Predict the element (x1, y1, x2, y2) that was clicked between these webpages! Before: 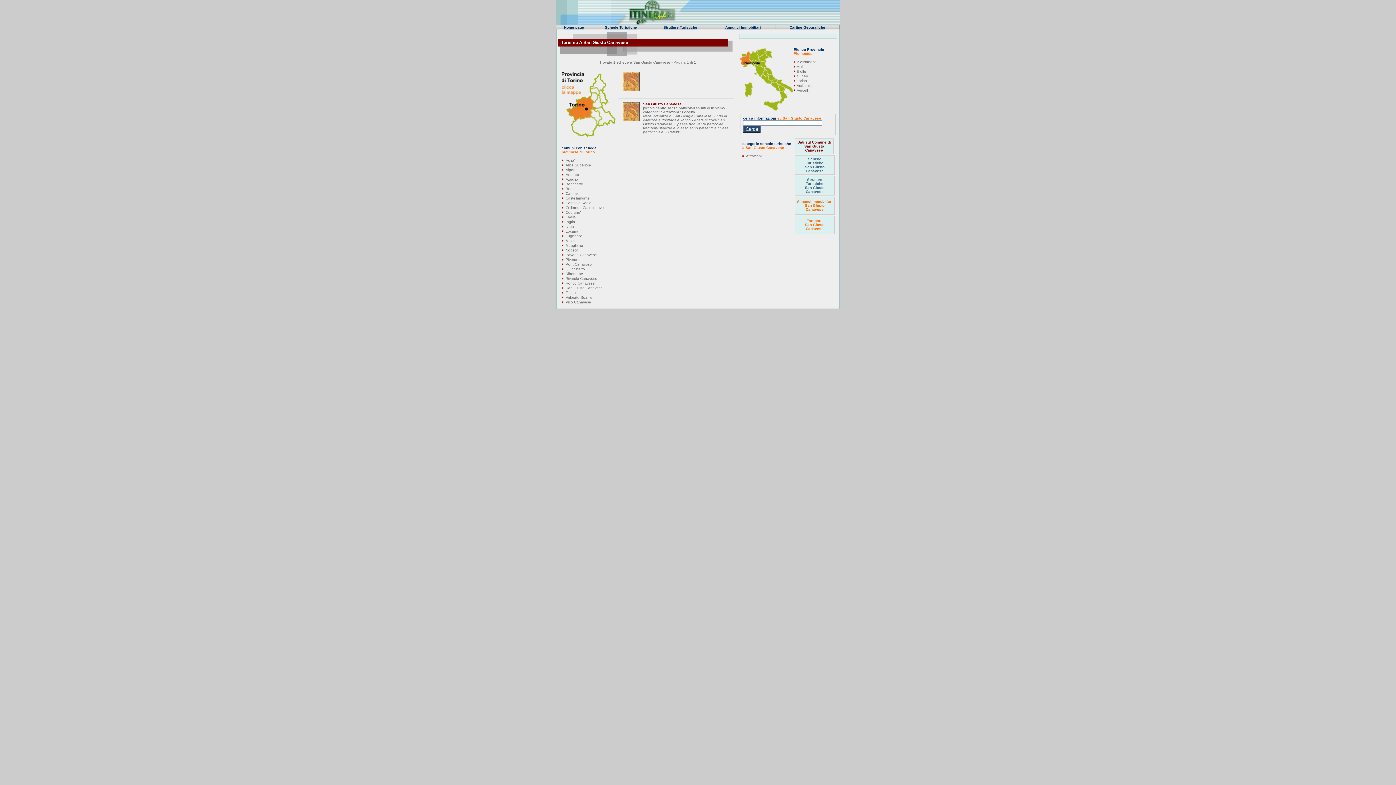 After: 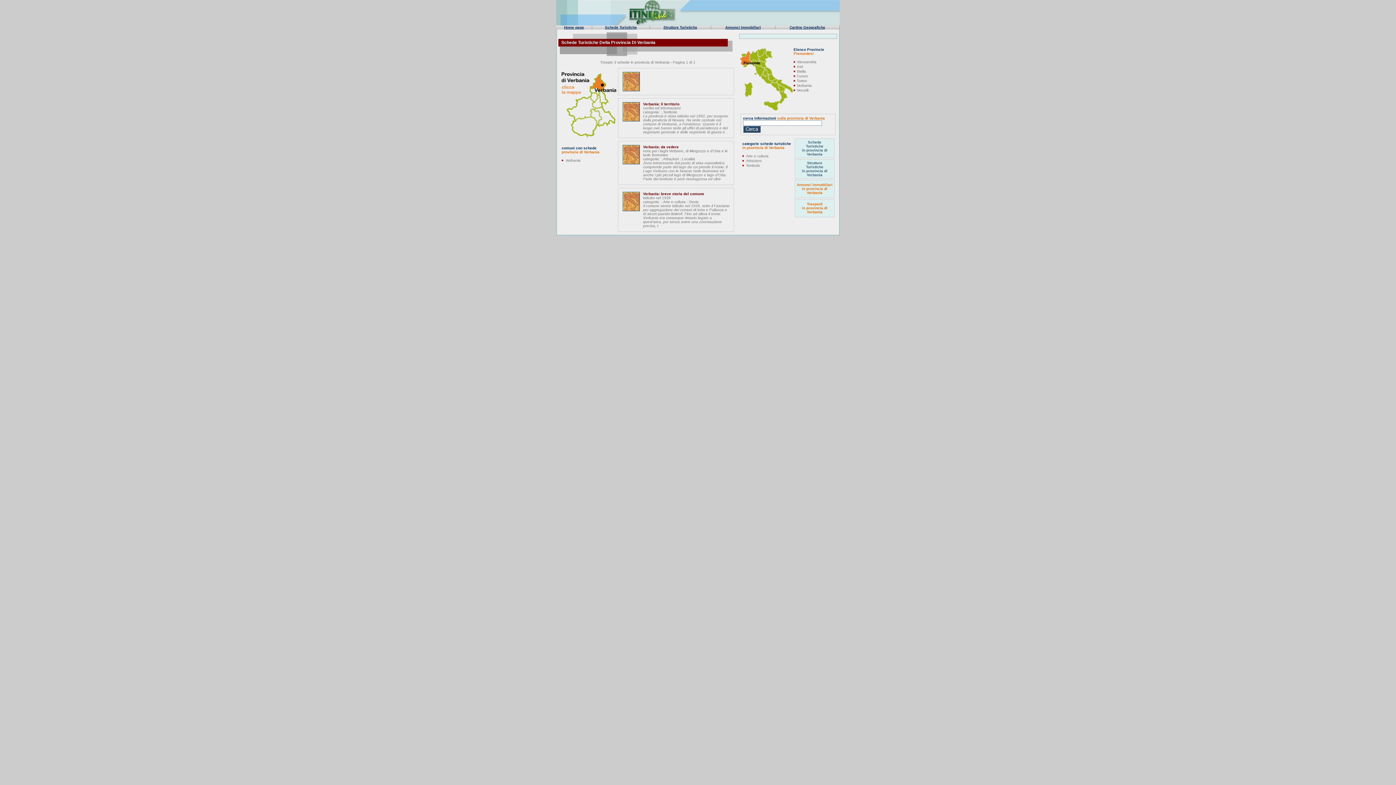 Action: label: Verbania bbox: (797, 83, 812, 87)